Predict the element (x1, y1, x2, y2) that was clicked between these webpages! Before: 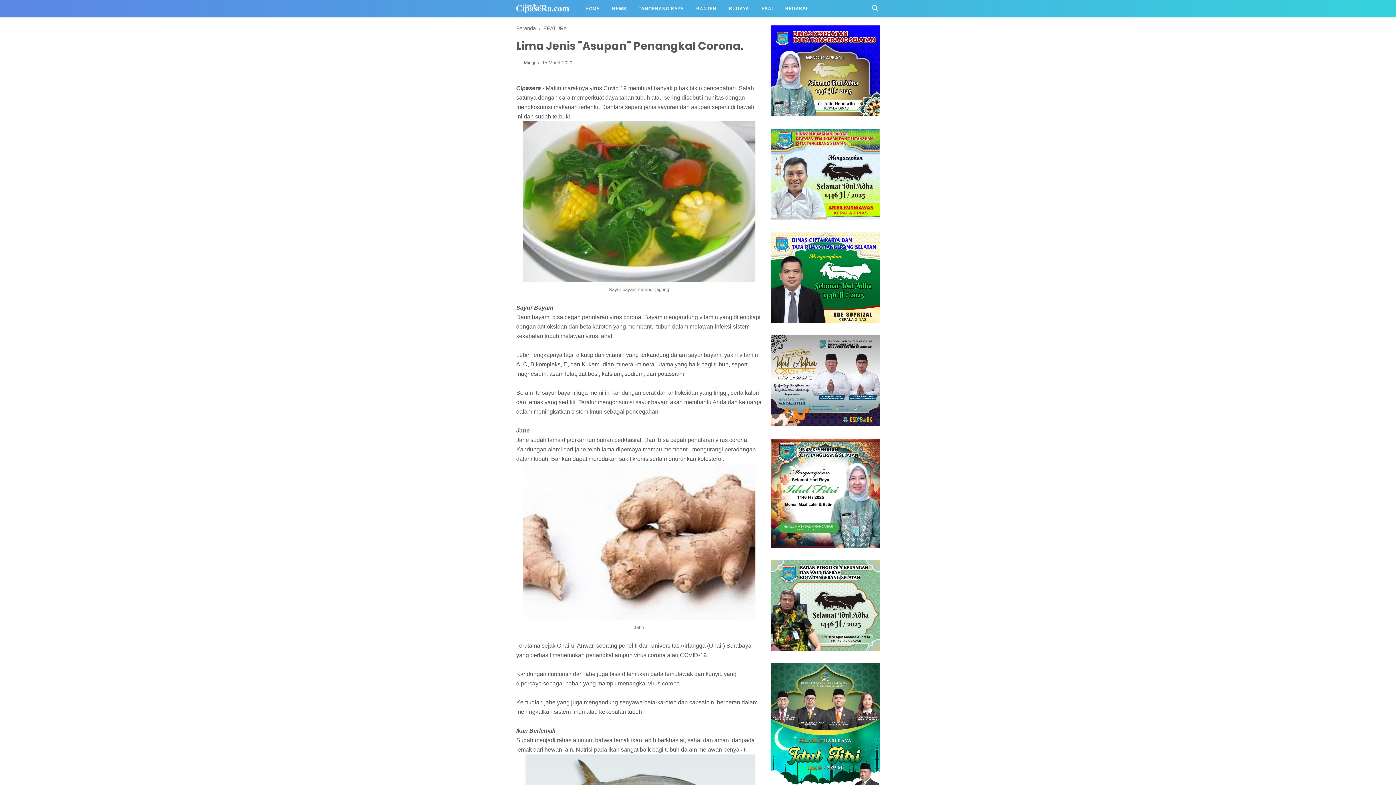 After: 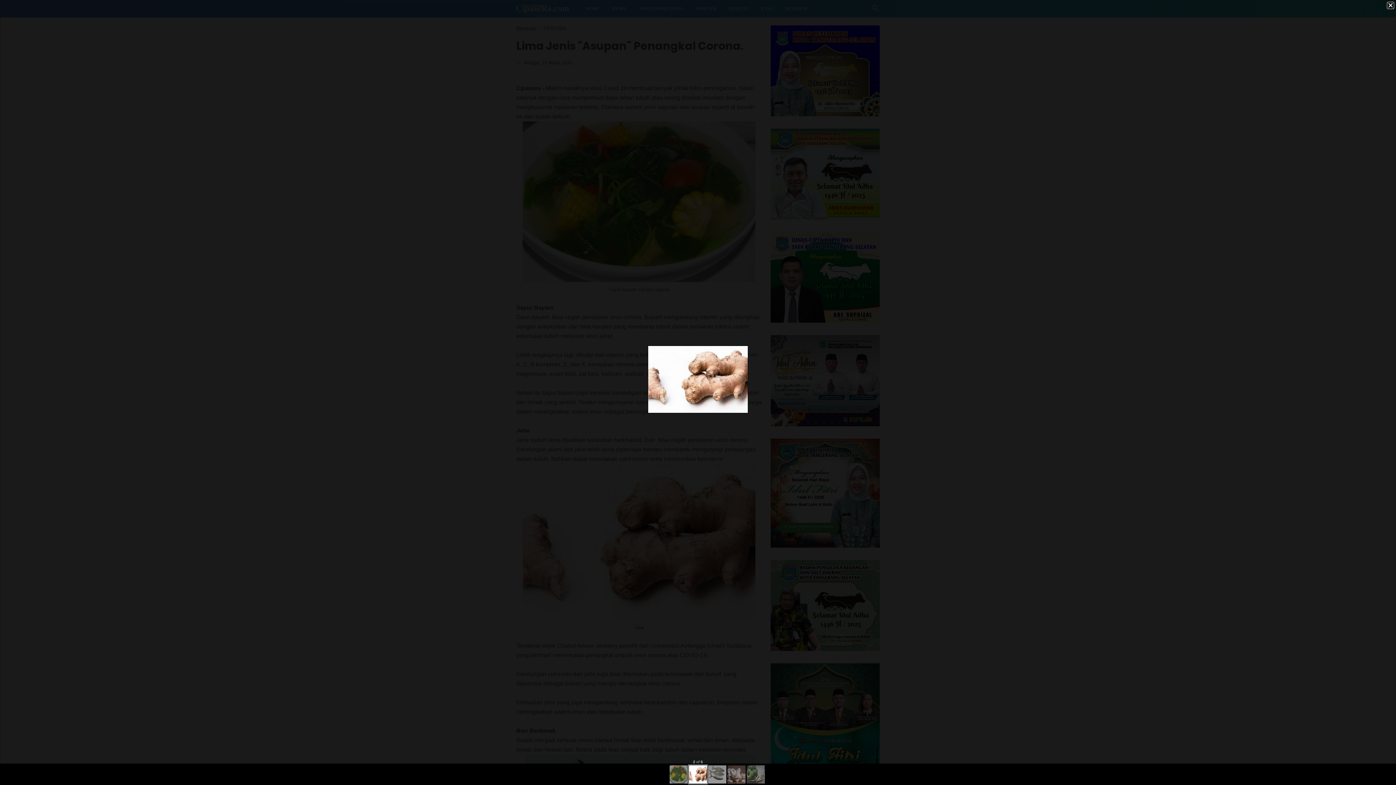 Action: bbox: (522, 615, 755, 621)